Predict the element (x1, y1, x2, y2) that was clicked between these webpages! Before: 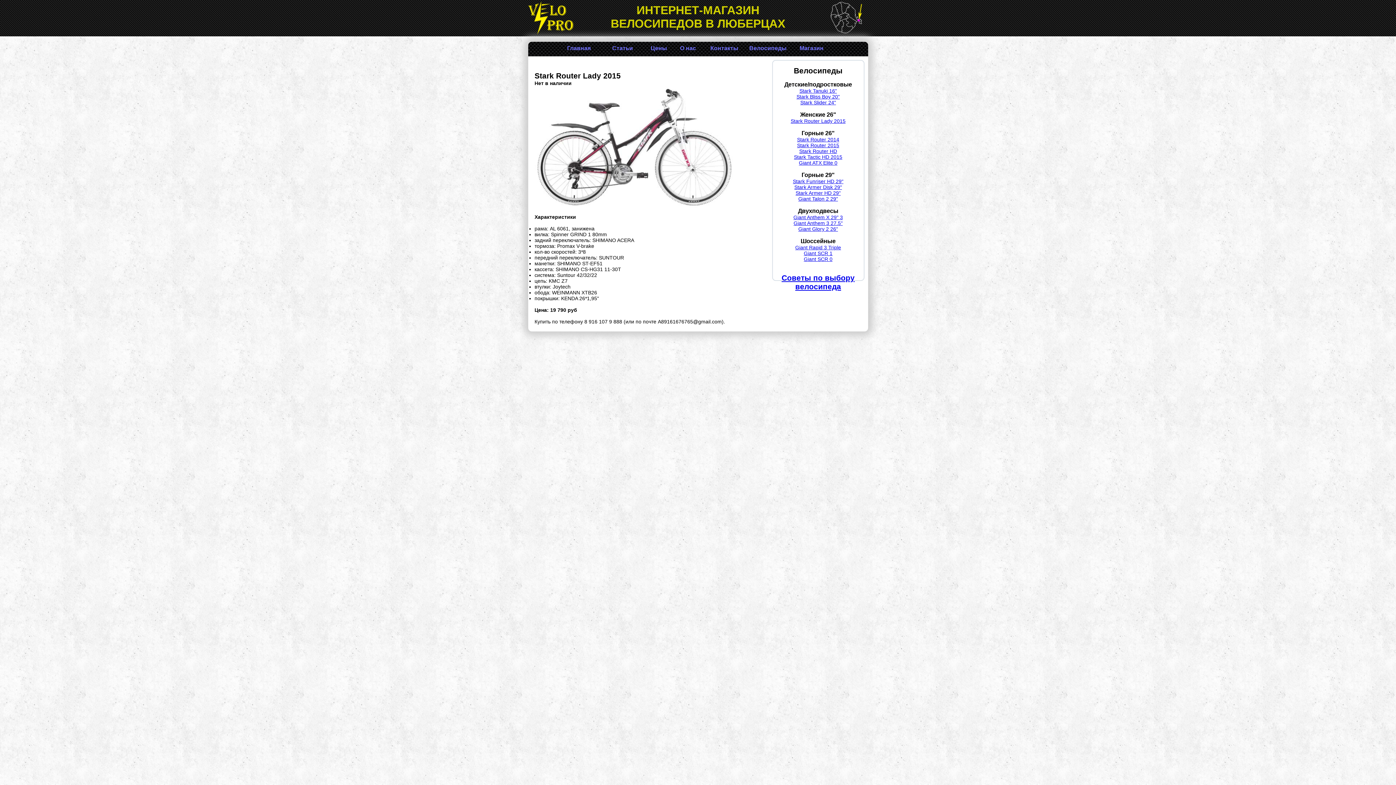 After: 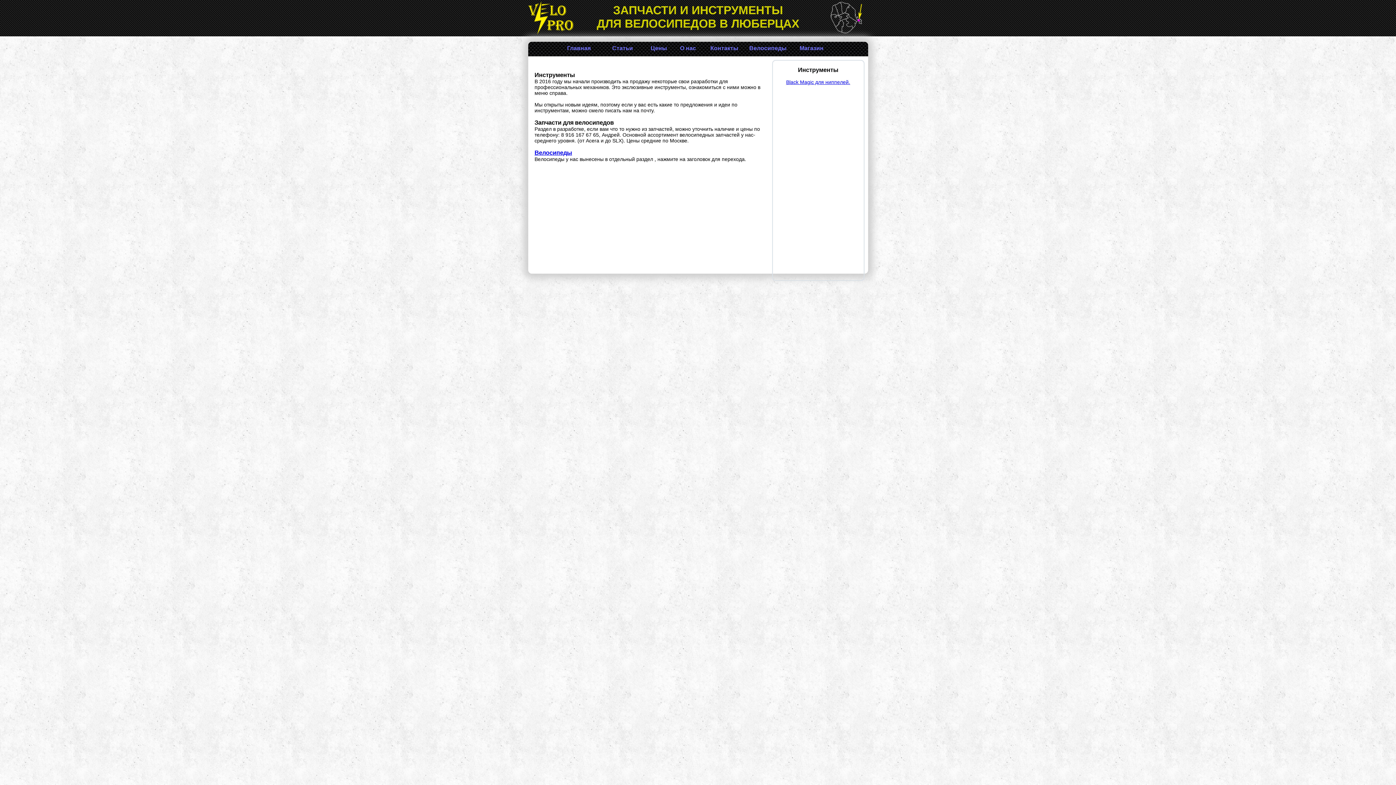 Action: label: Магазин bbox: (790, 41, 833, 59)